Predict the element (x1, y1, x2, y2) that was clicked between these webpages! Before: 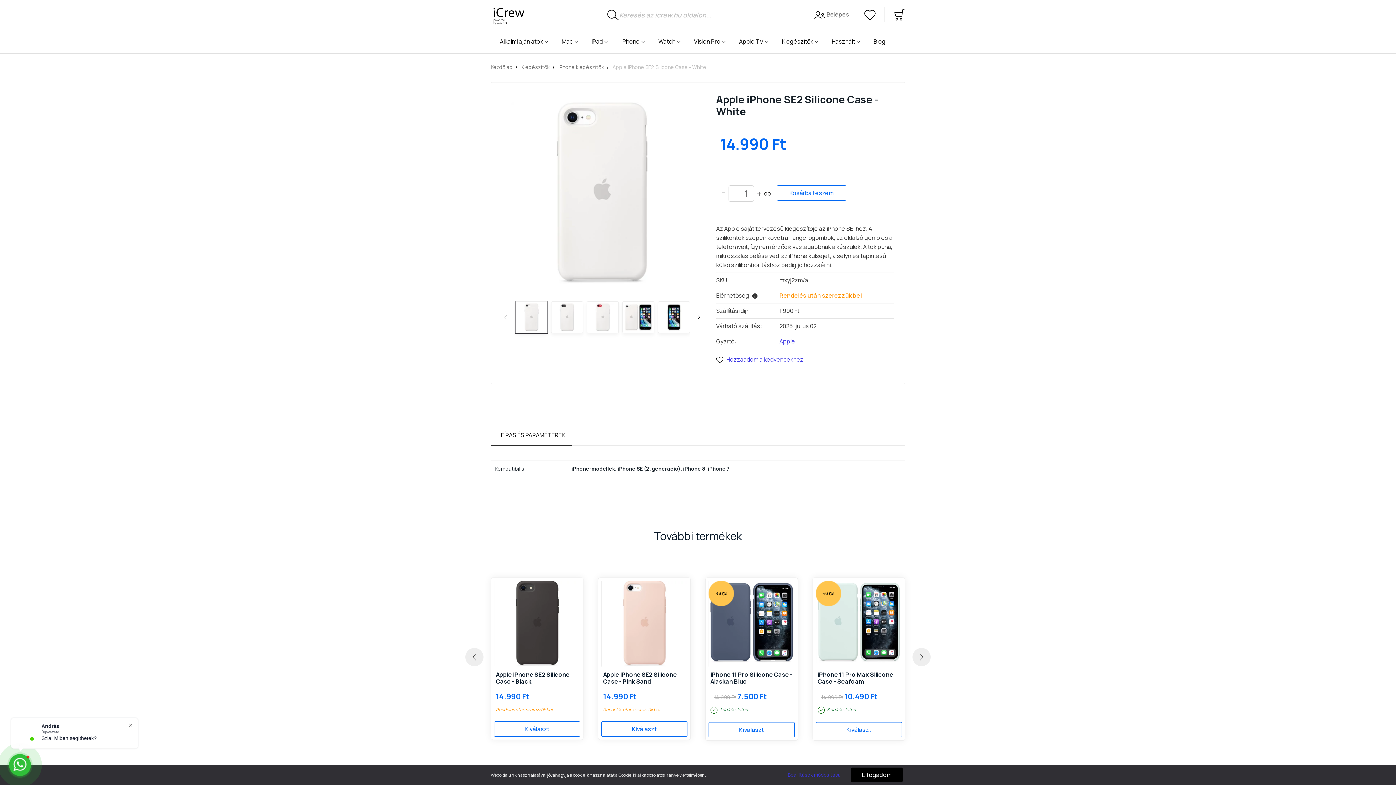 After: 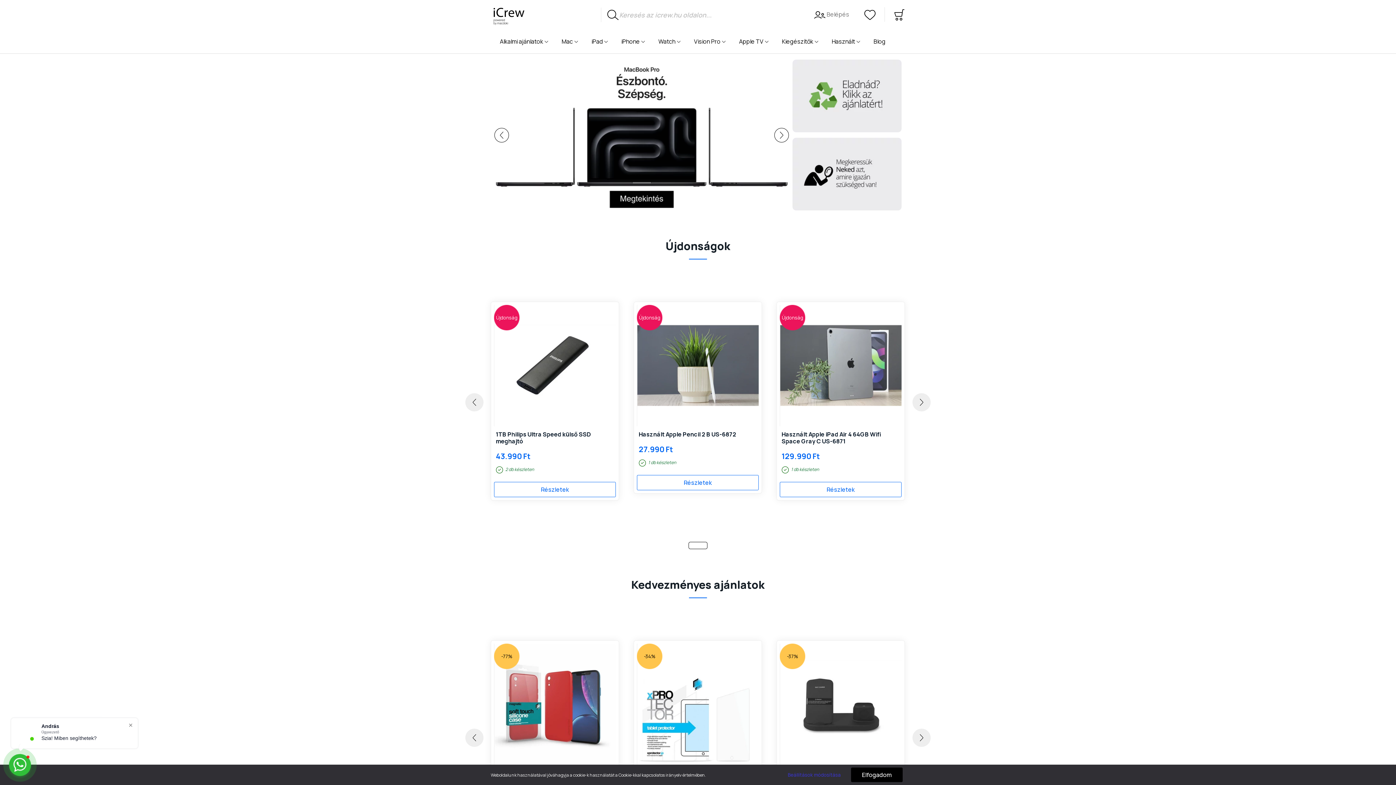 Action: bbox: (490, 3, 538, 29)